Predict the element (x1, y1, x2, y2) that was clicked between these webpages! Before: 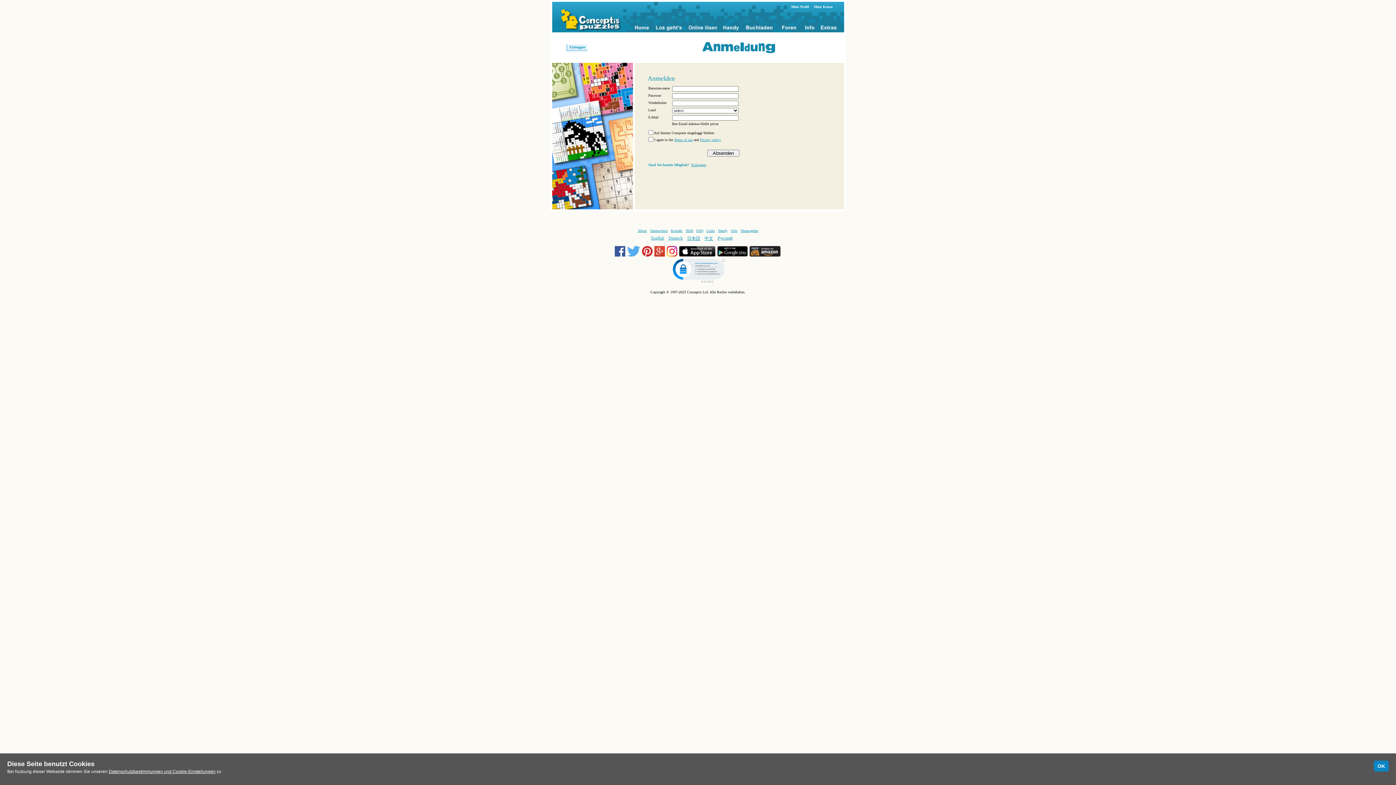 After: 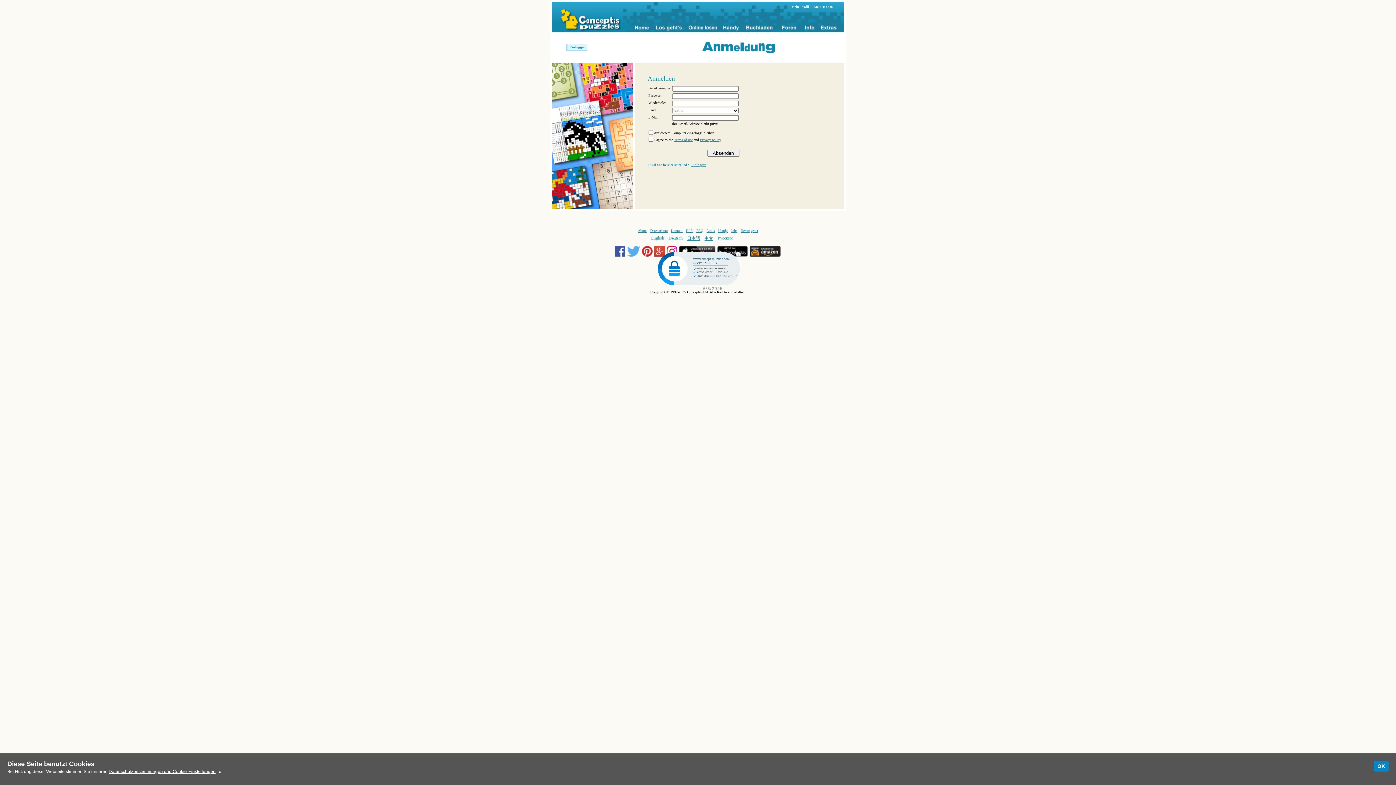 Action: bbox: (670, 257, 725, 283)